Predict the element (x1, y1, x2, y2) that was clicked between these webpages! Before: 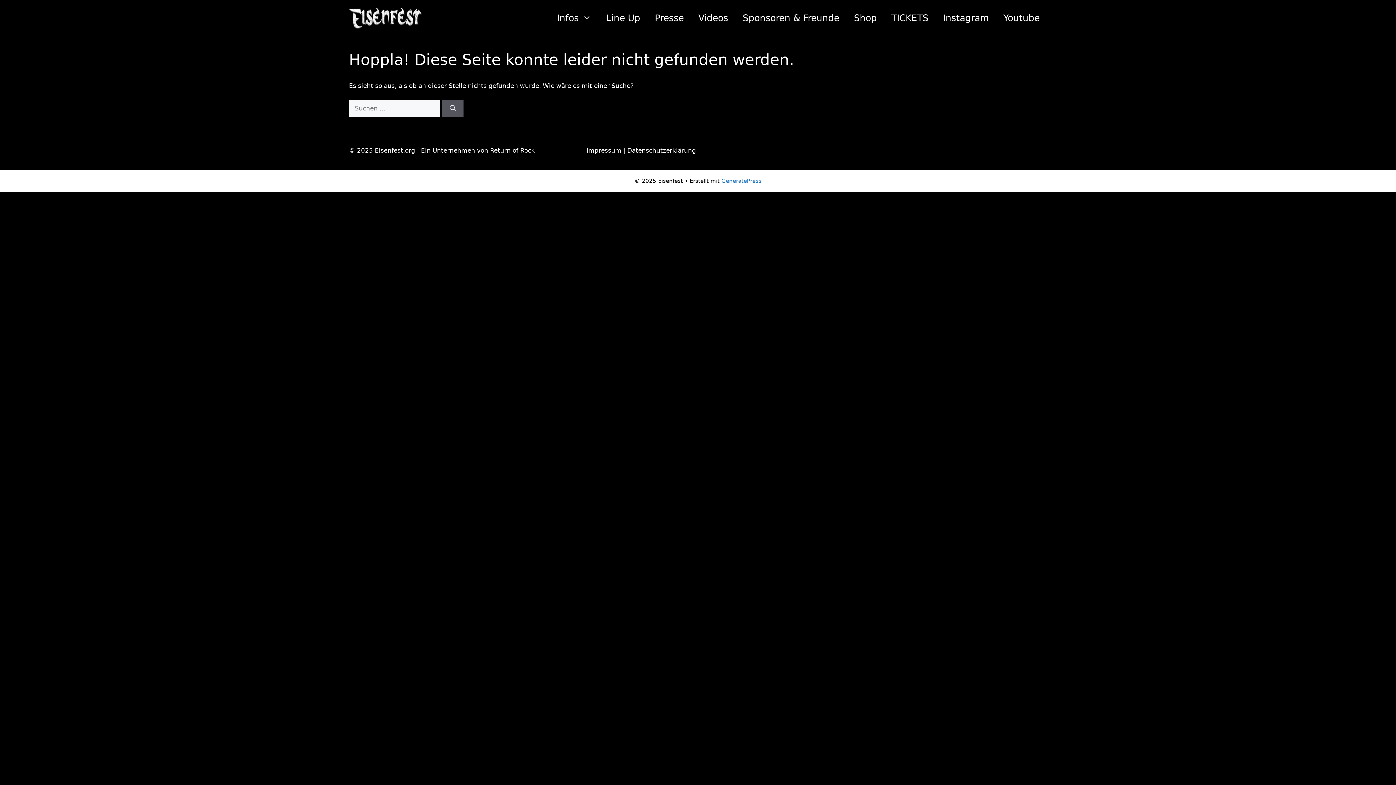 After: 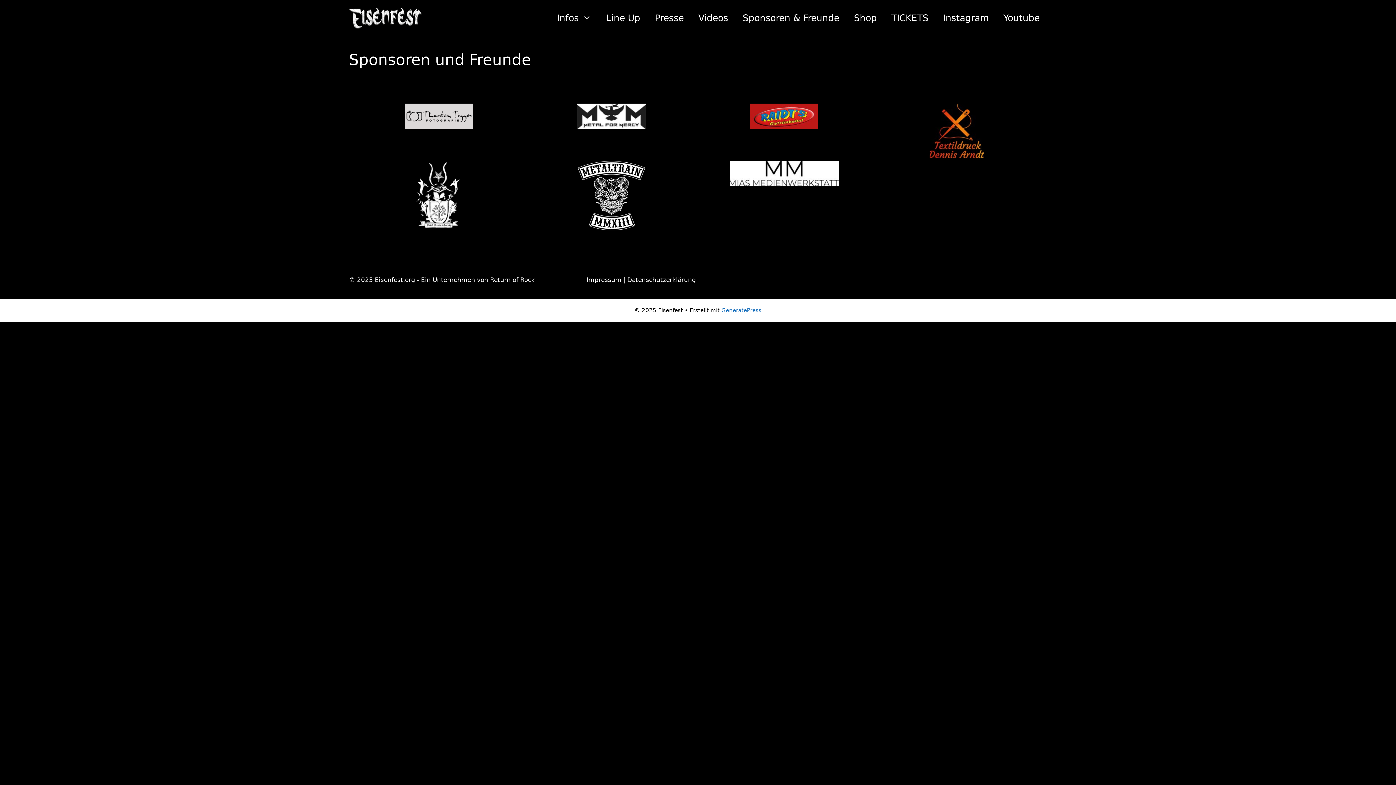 Action: label: Sponsoren & Freunde bbox: (735, 7, 846, 29)